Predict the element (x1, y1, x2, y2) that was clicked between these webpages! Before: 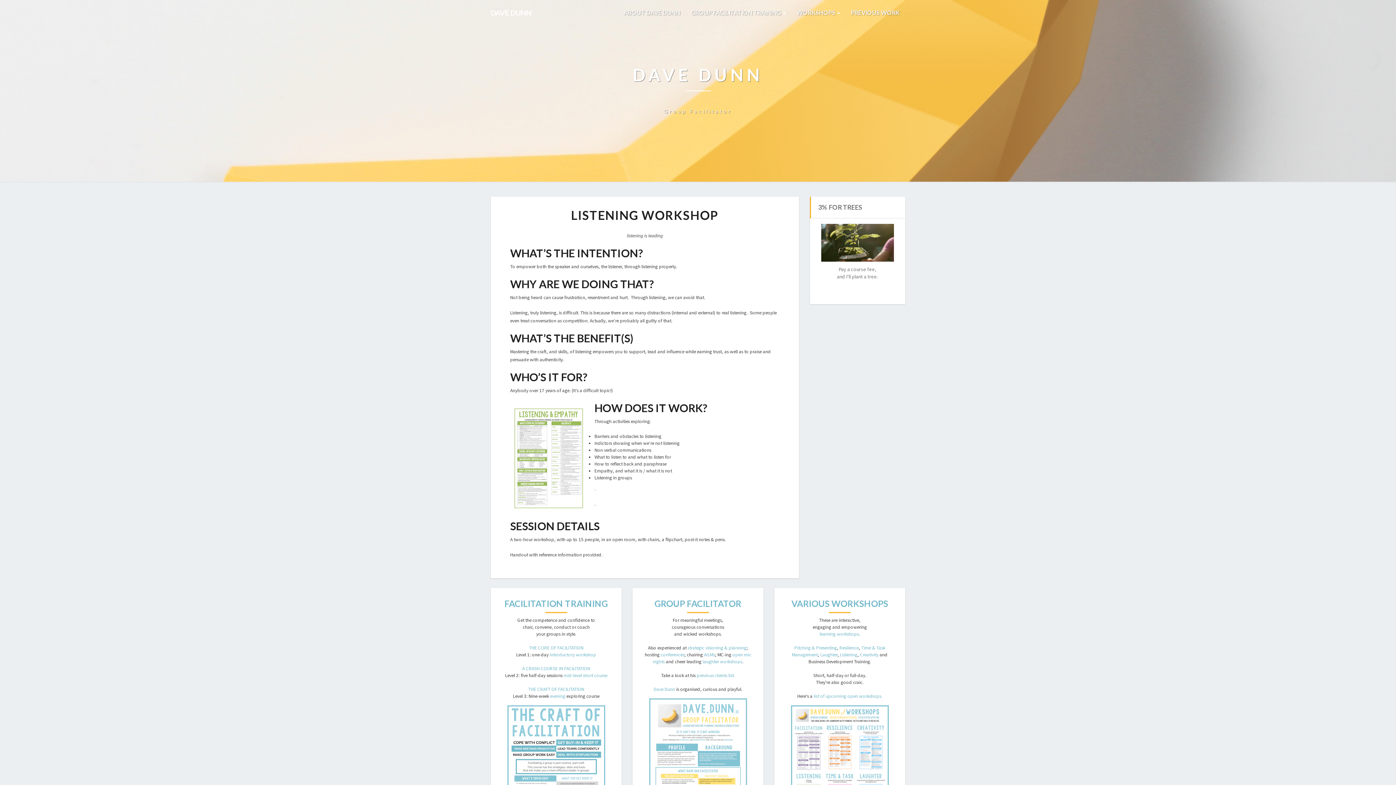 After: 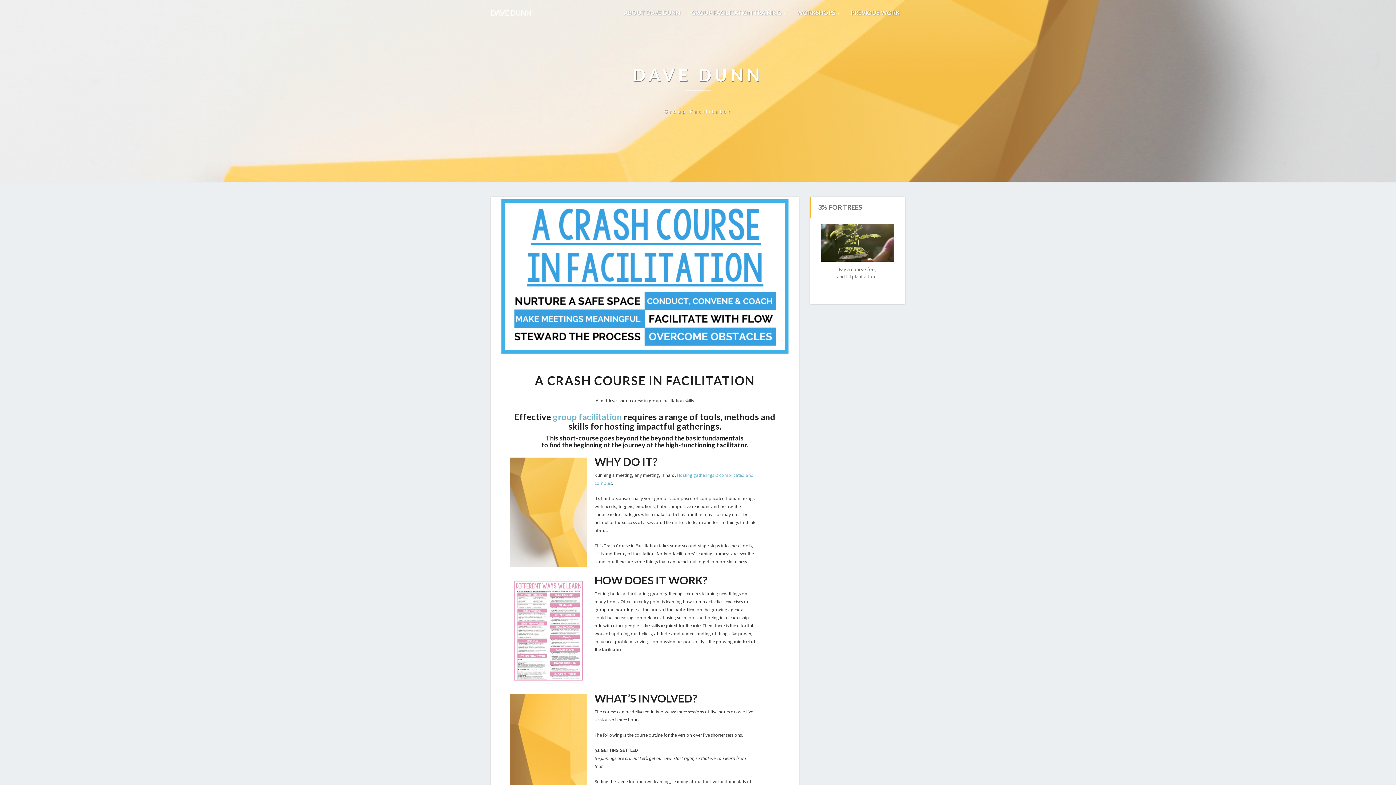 Action: bbox: (563, 672, 607, 678) label: mid-level short course